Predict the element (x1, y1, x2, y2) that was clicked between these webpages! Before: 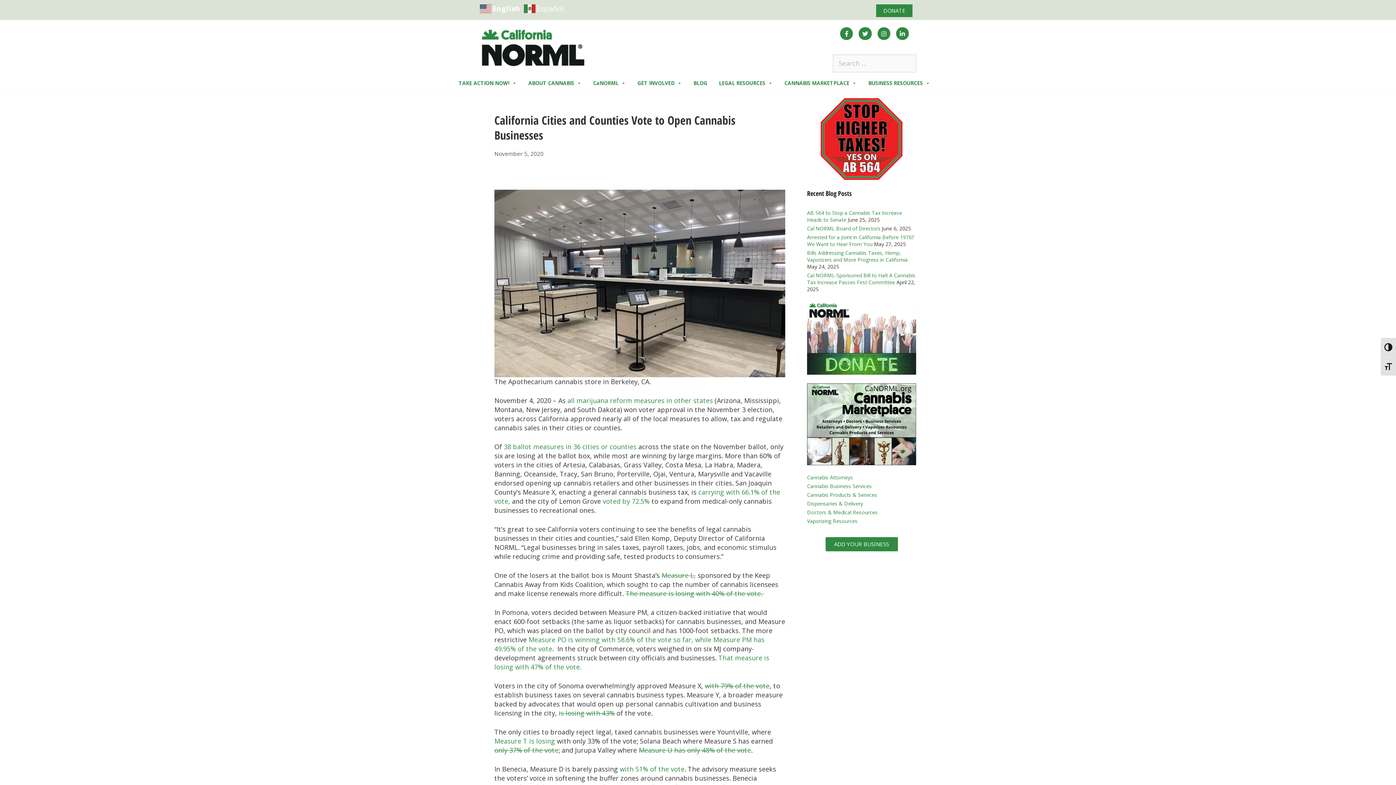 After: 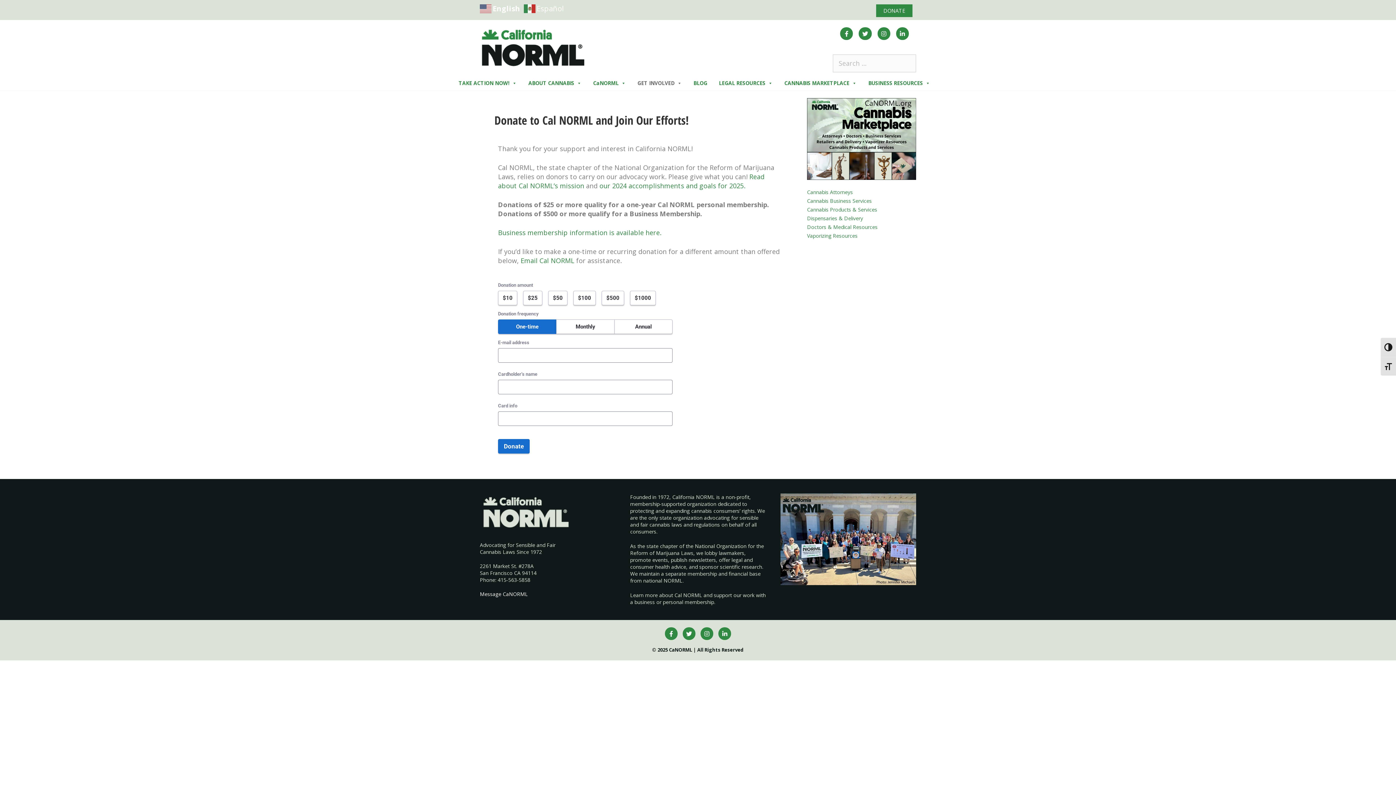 Action: label: DONATE bbox: (883, 7, 905, 14)